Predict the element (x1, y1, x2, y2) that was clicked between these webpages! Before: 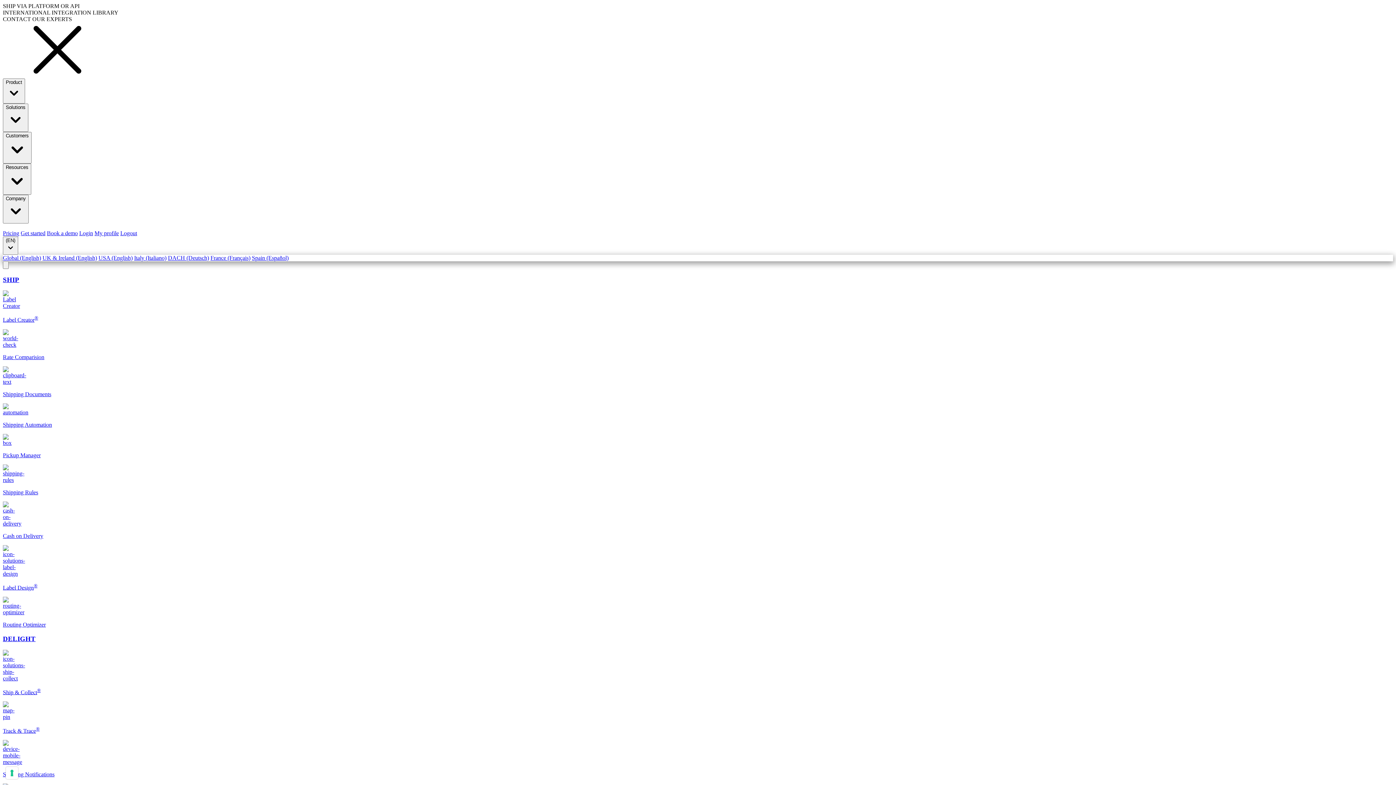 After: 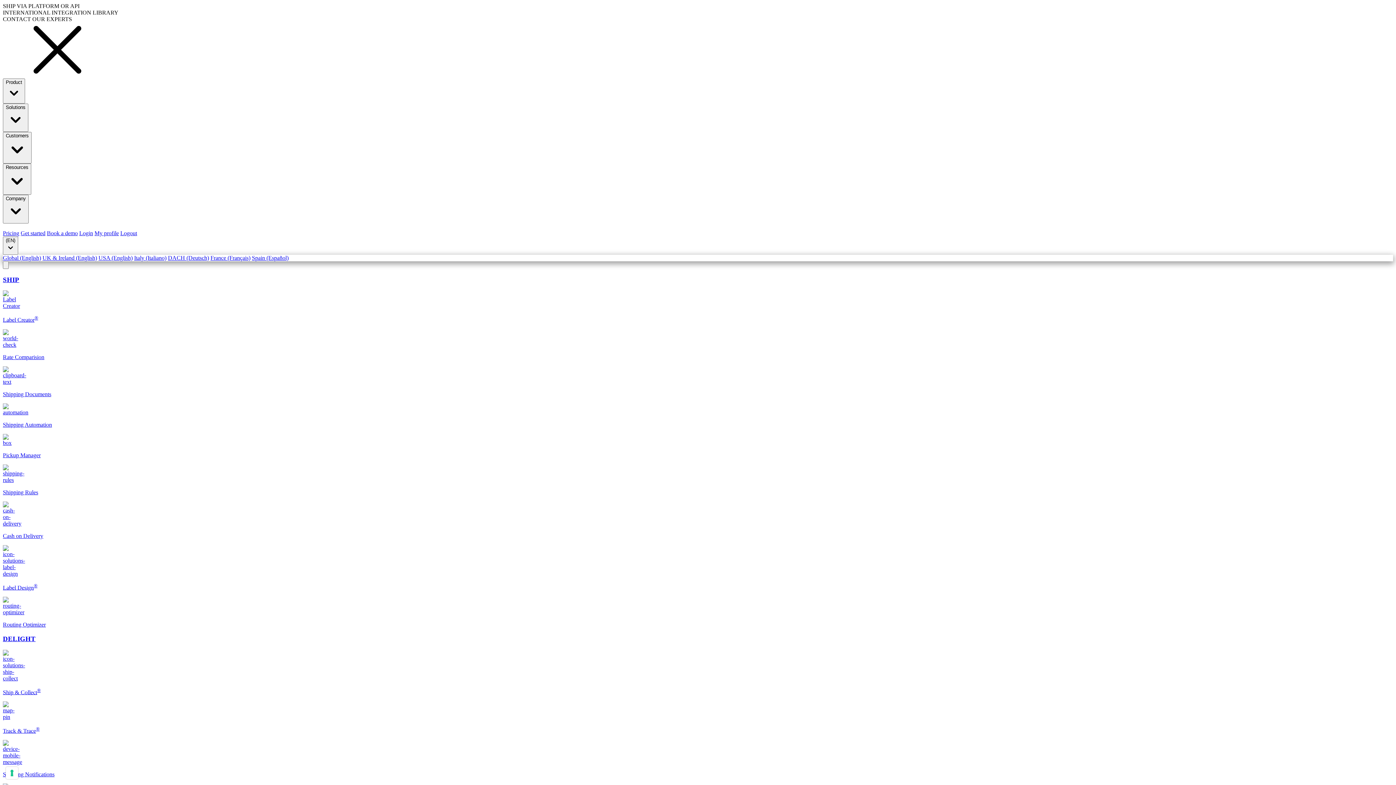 Action: bbox: (168, 254, 209, 261) label: DACH (Deutsch)